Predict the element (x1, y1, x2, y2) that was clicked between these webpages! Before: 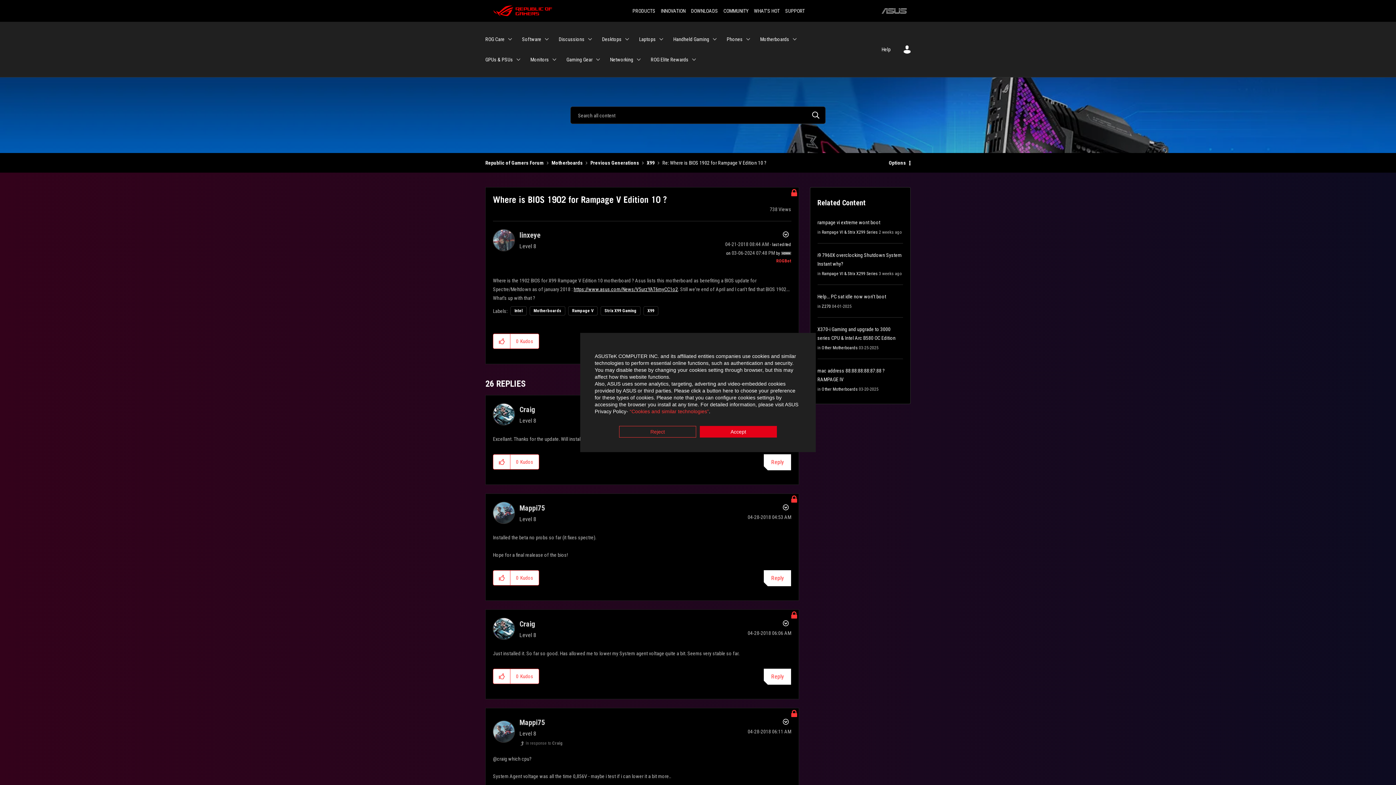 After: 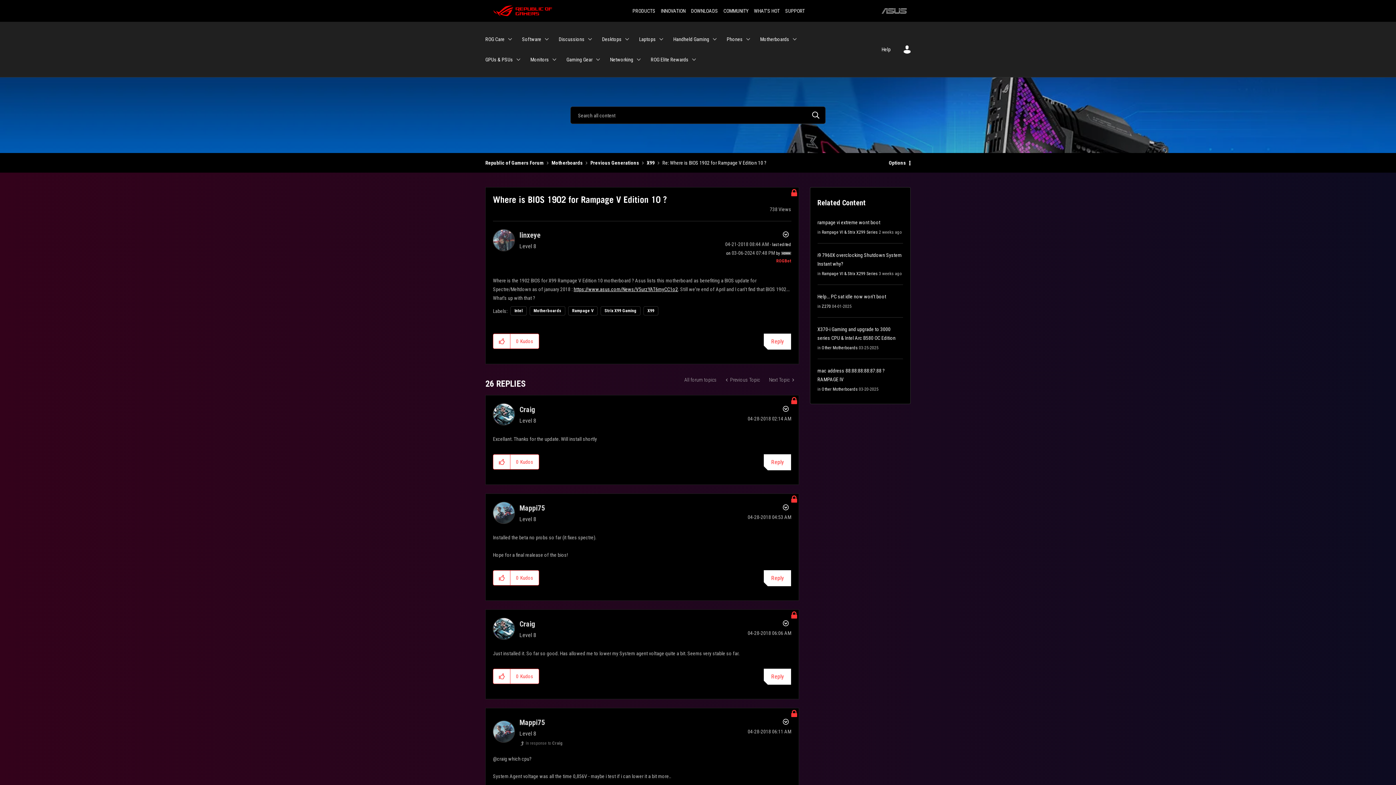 Action: label: Accept bbox: (700, 426, 777, 437)